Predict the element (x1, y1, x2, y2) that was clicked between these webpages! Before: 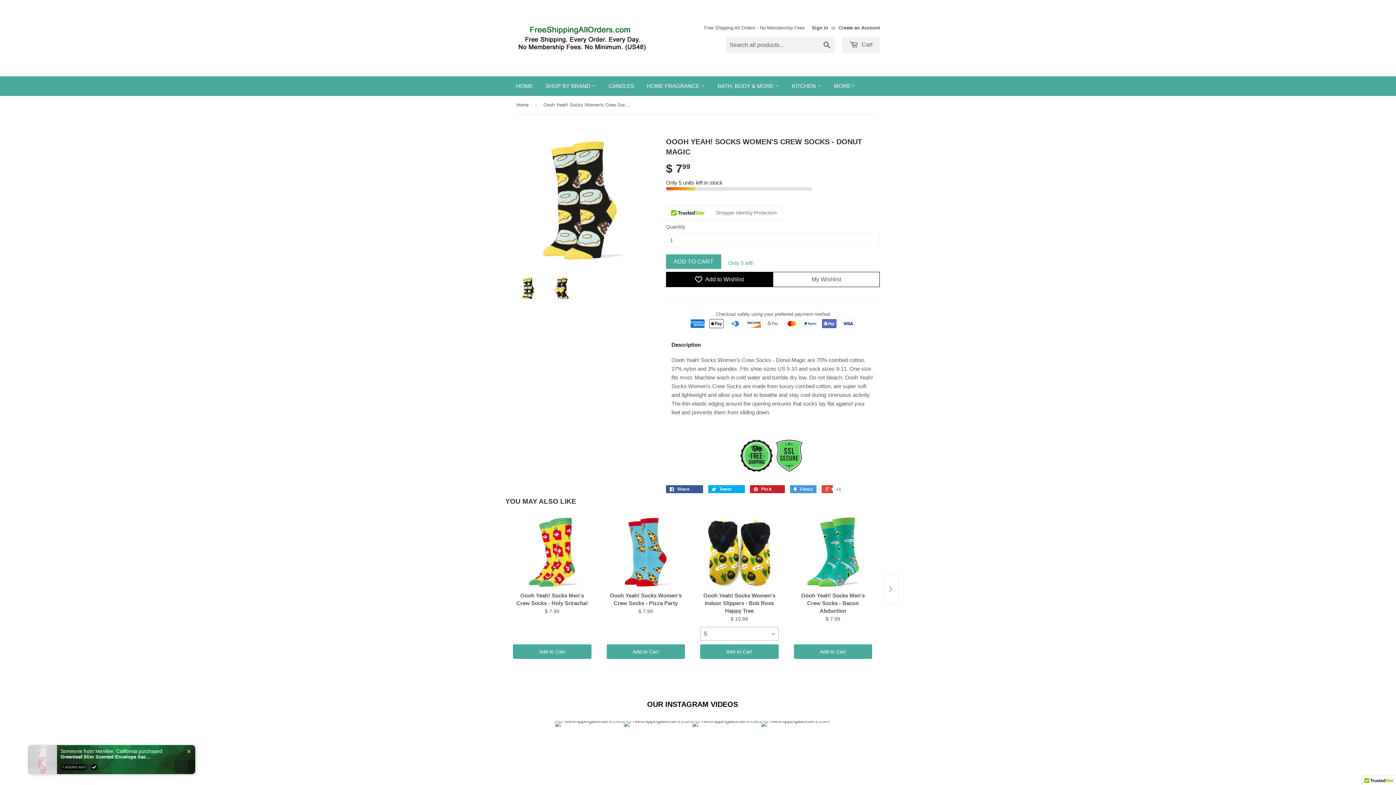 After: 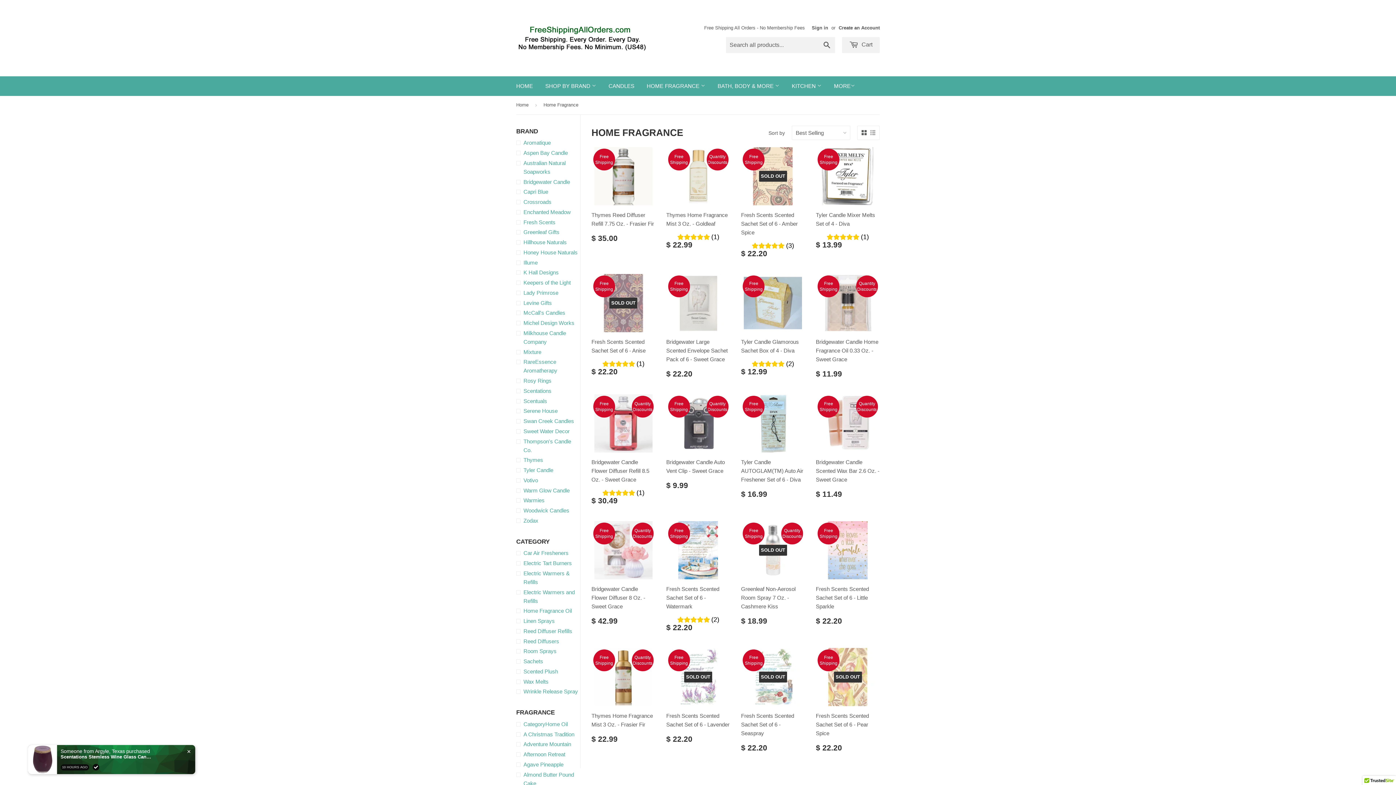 Action: bbox: (641, 76, 710, 96) label: HOME FRAGRANCE 